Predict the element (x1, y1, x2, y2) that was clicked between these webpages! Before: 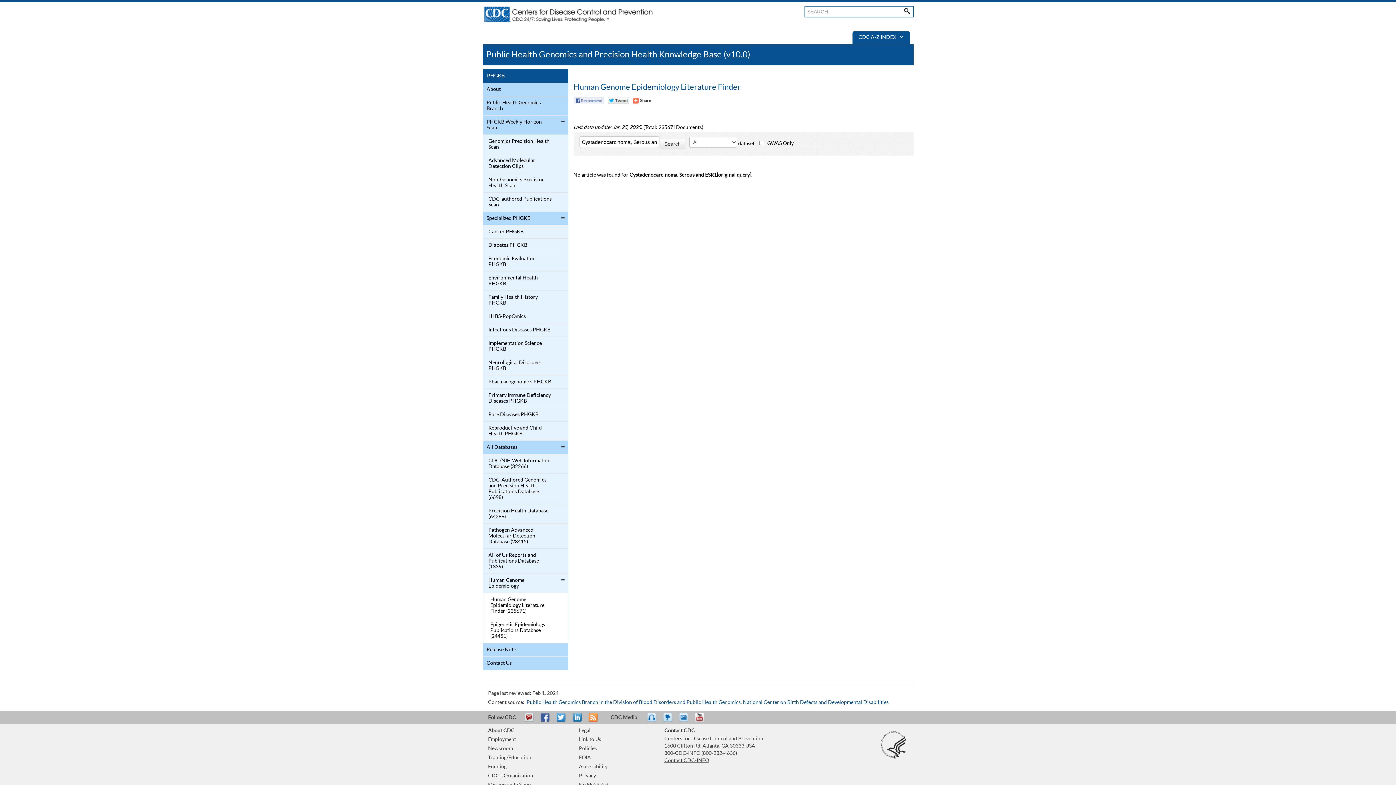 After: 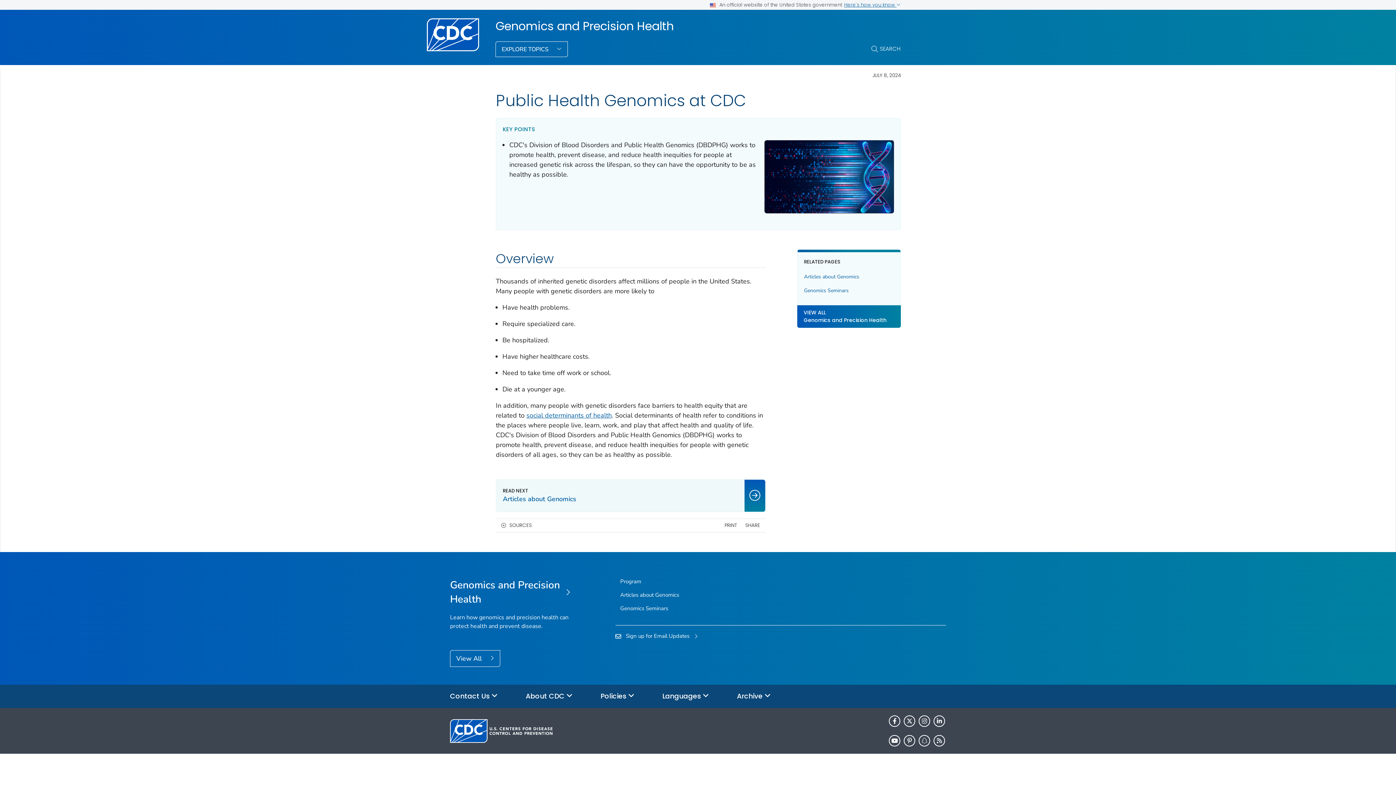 Action: label: Public Health Genomics Branch bbox: (484, 98, 552, 113)